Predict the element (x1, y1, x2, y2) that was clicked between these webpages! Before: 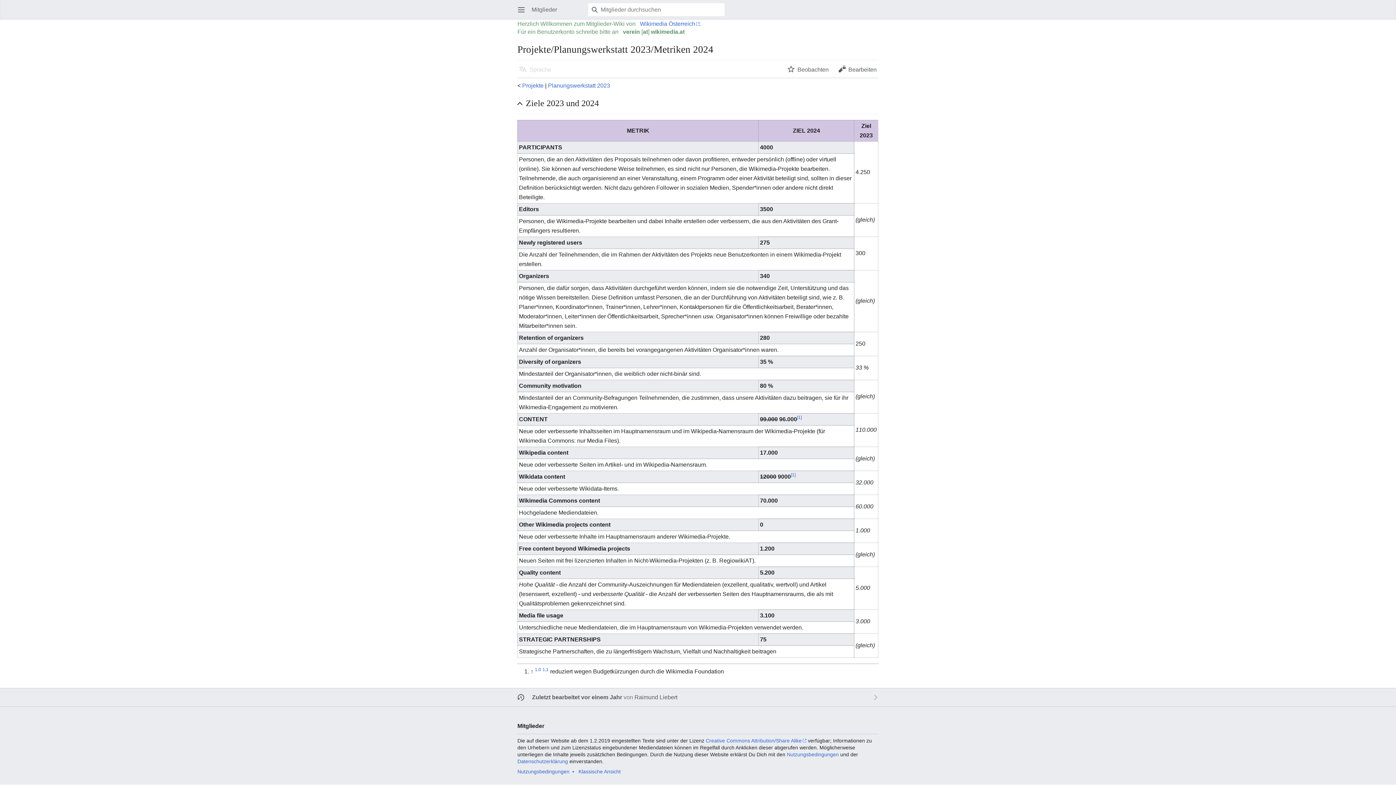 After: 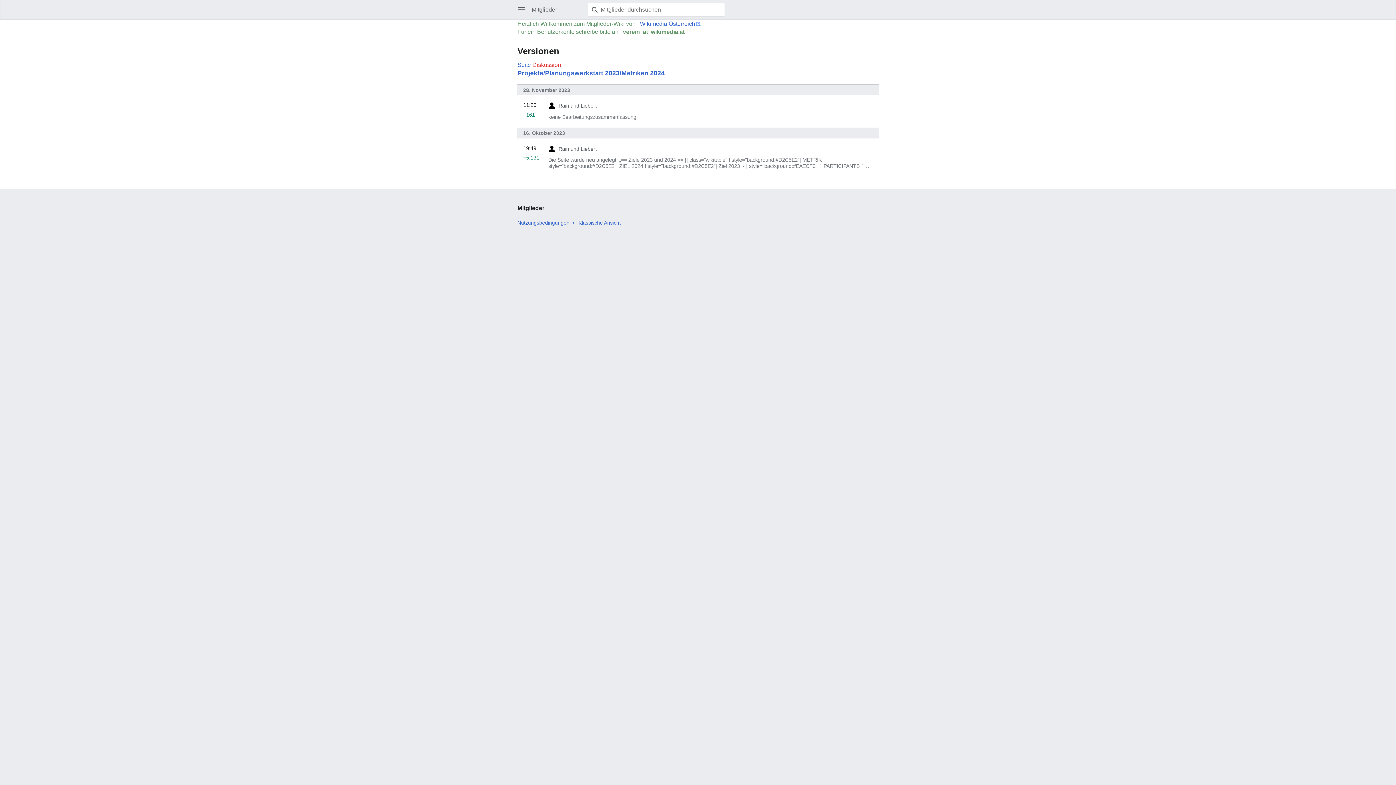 Action: bbox: (0, 688, 1396, 707) label: Zuletzt bearbeitet vor einem Jahr von Raimund Liebert